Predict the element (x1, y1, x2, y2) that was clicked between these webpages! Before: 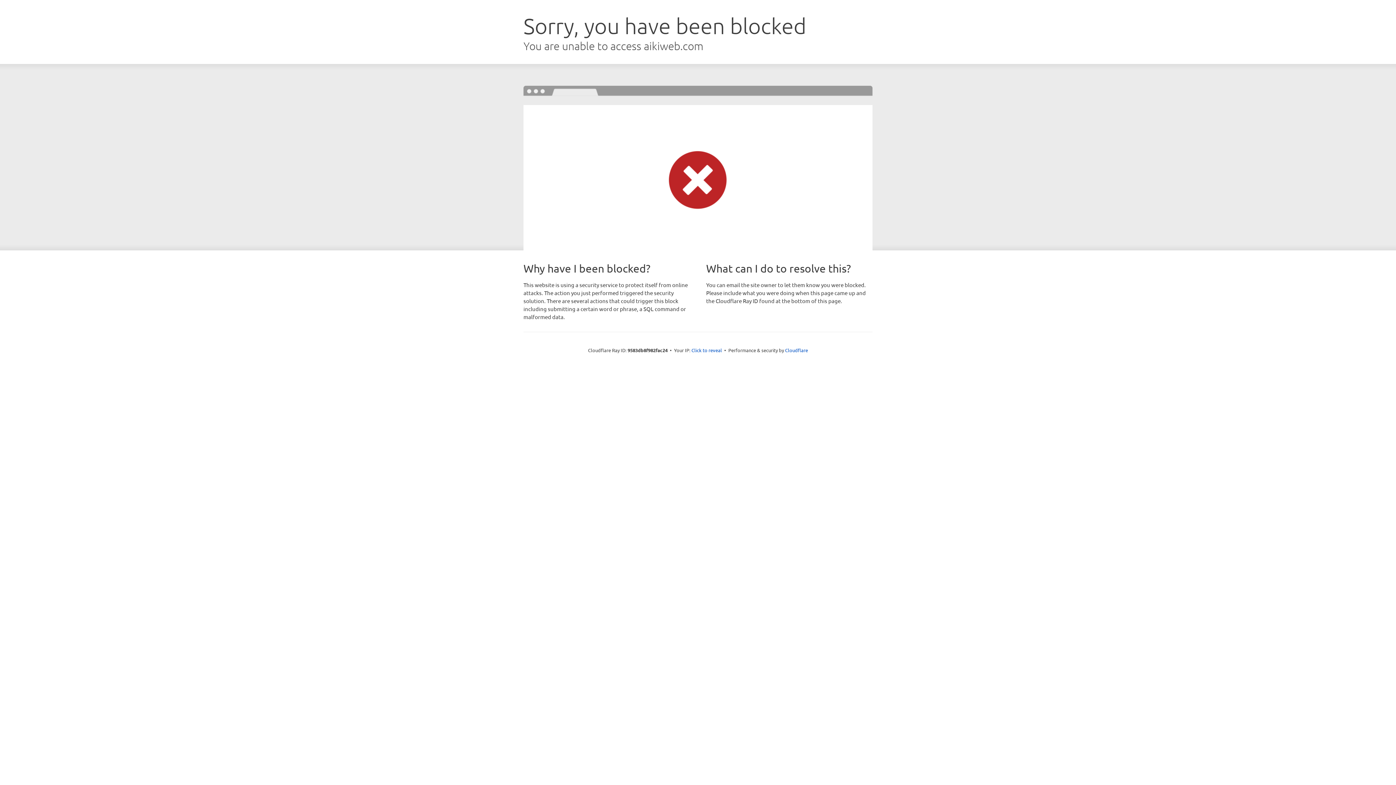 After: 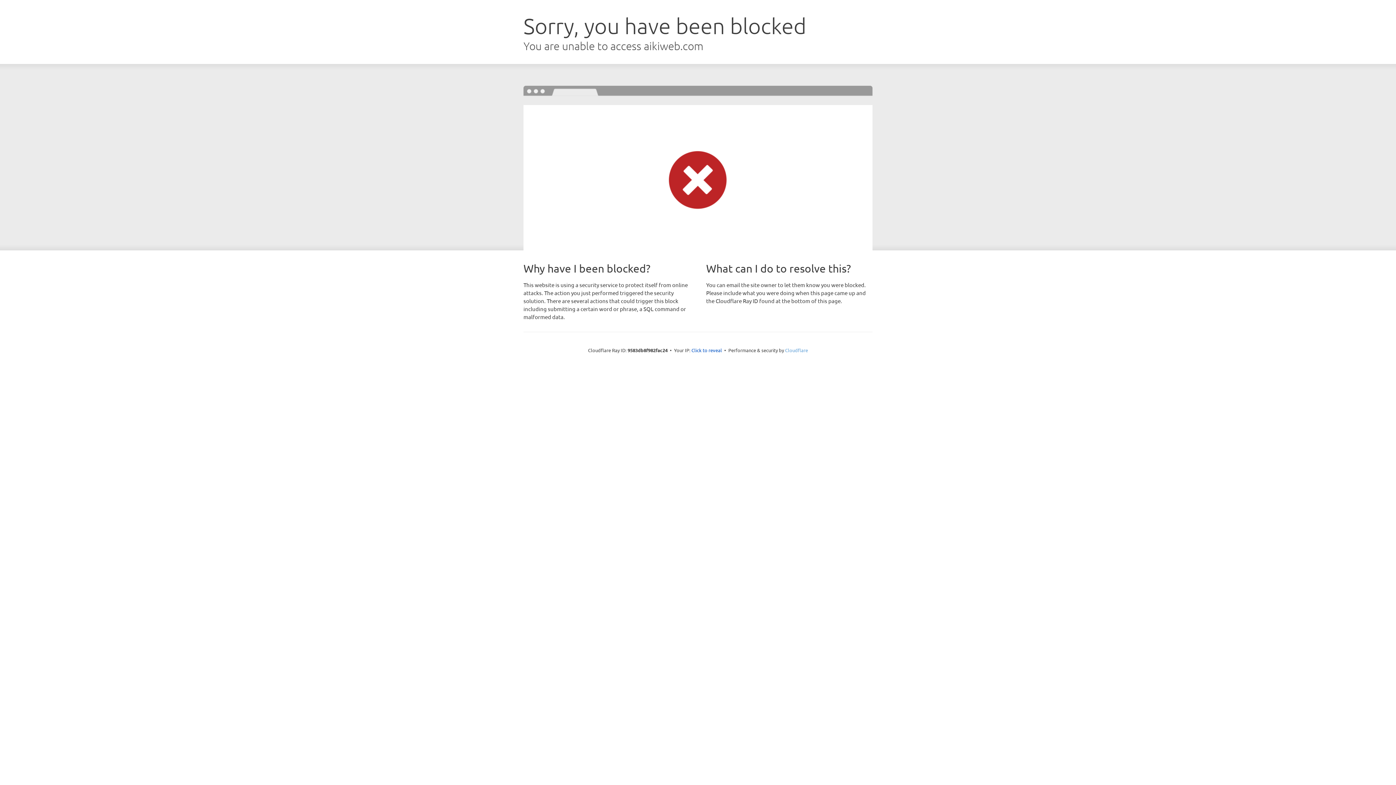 Action: bbox: (785, 347, 808, 353) label: Cloudflare